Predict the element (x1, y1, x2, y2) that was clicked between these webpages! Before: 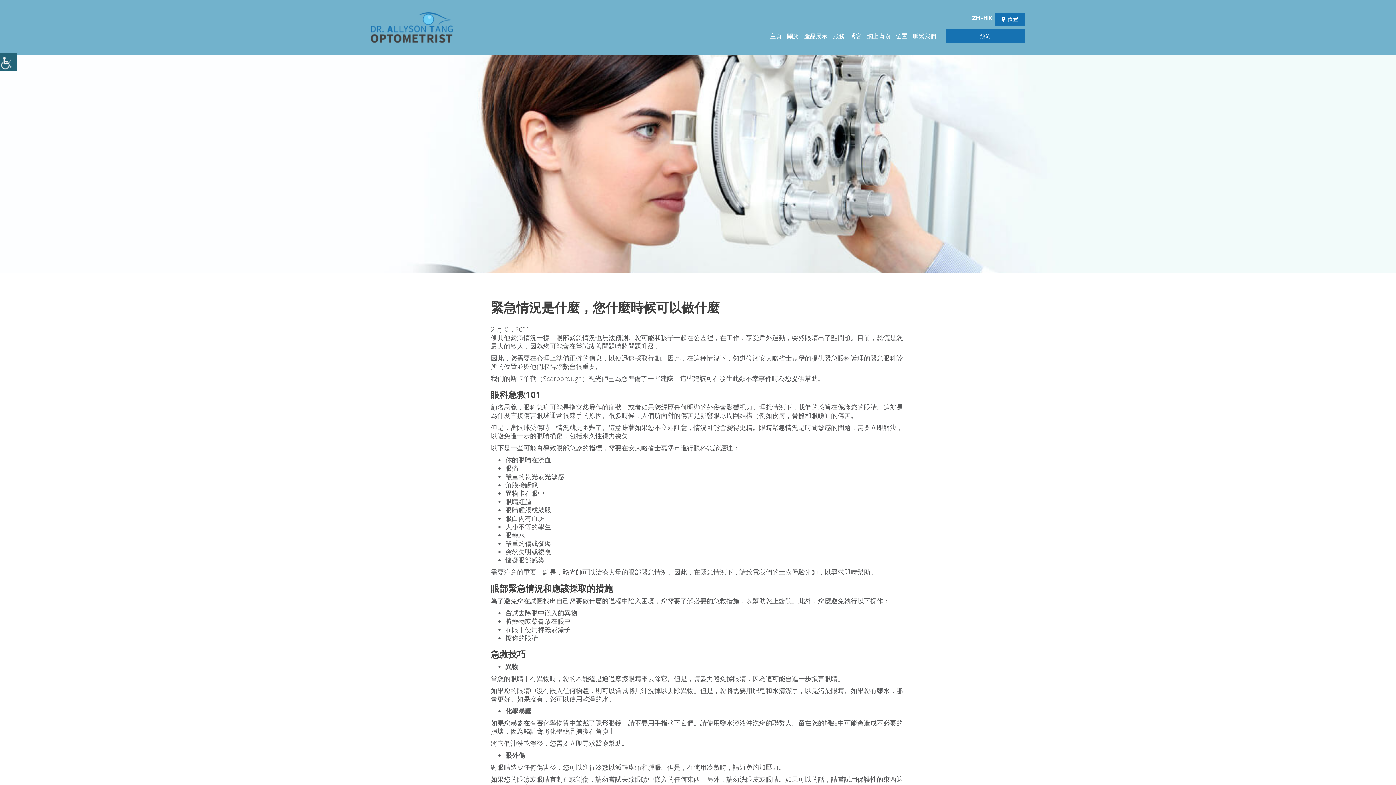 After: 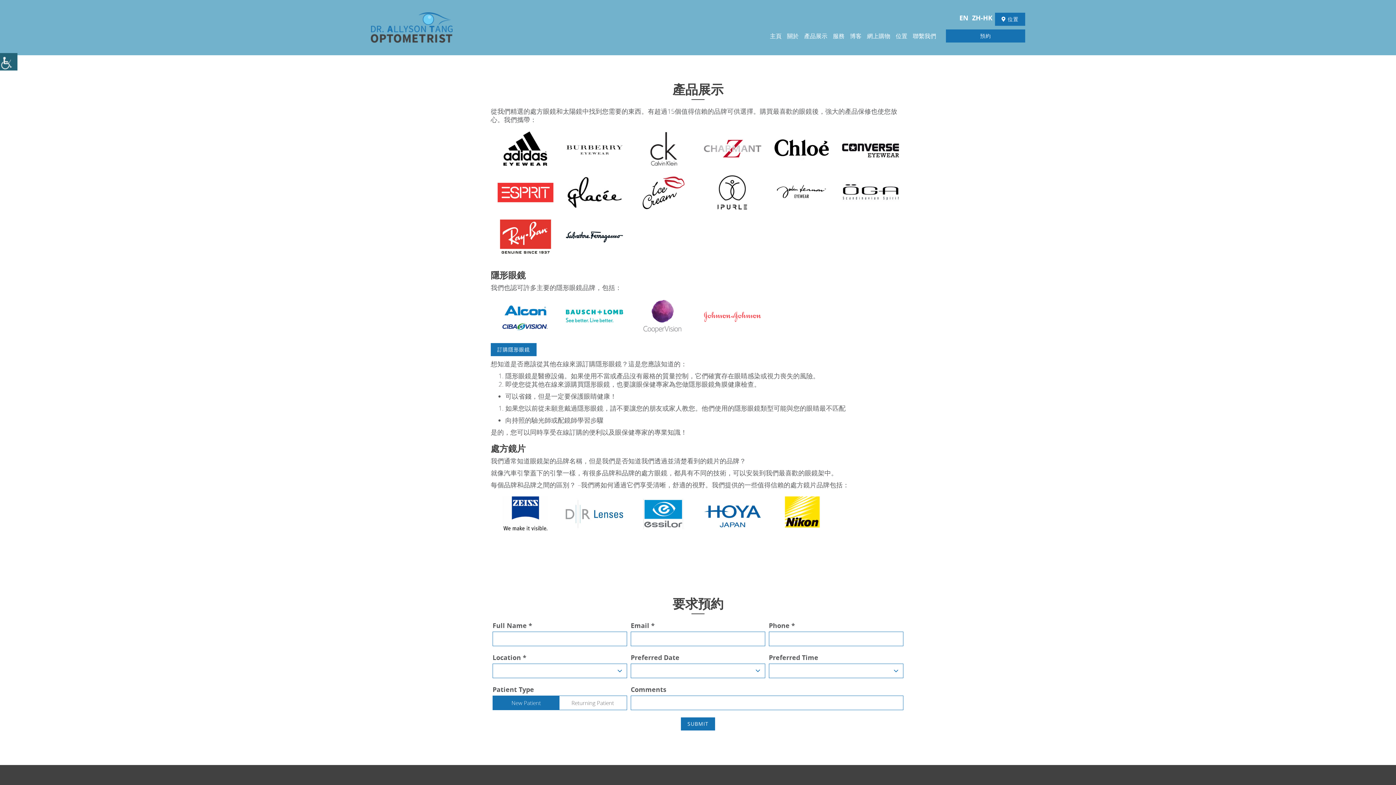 Action: label: 產品展示 bbox: (804, 29, 827, 42)